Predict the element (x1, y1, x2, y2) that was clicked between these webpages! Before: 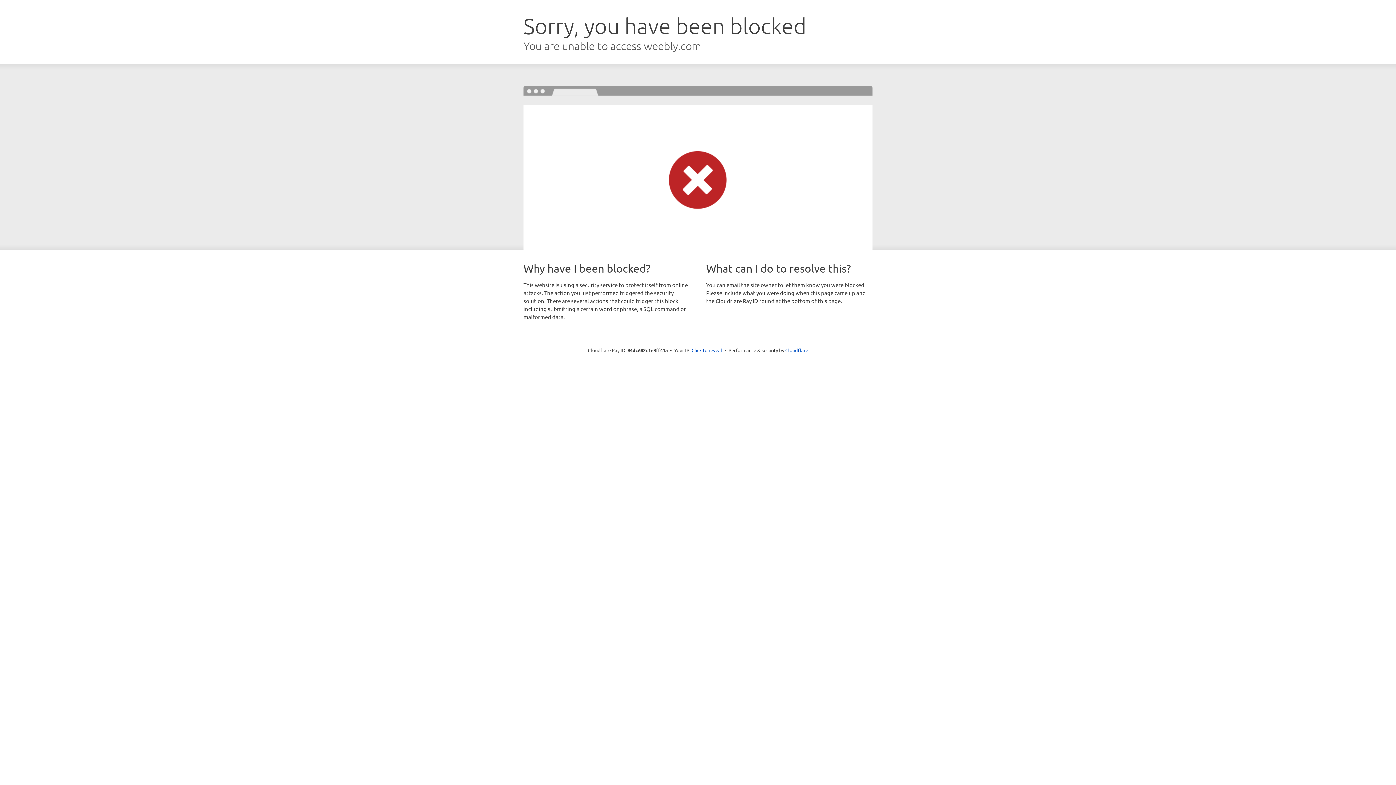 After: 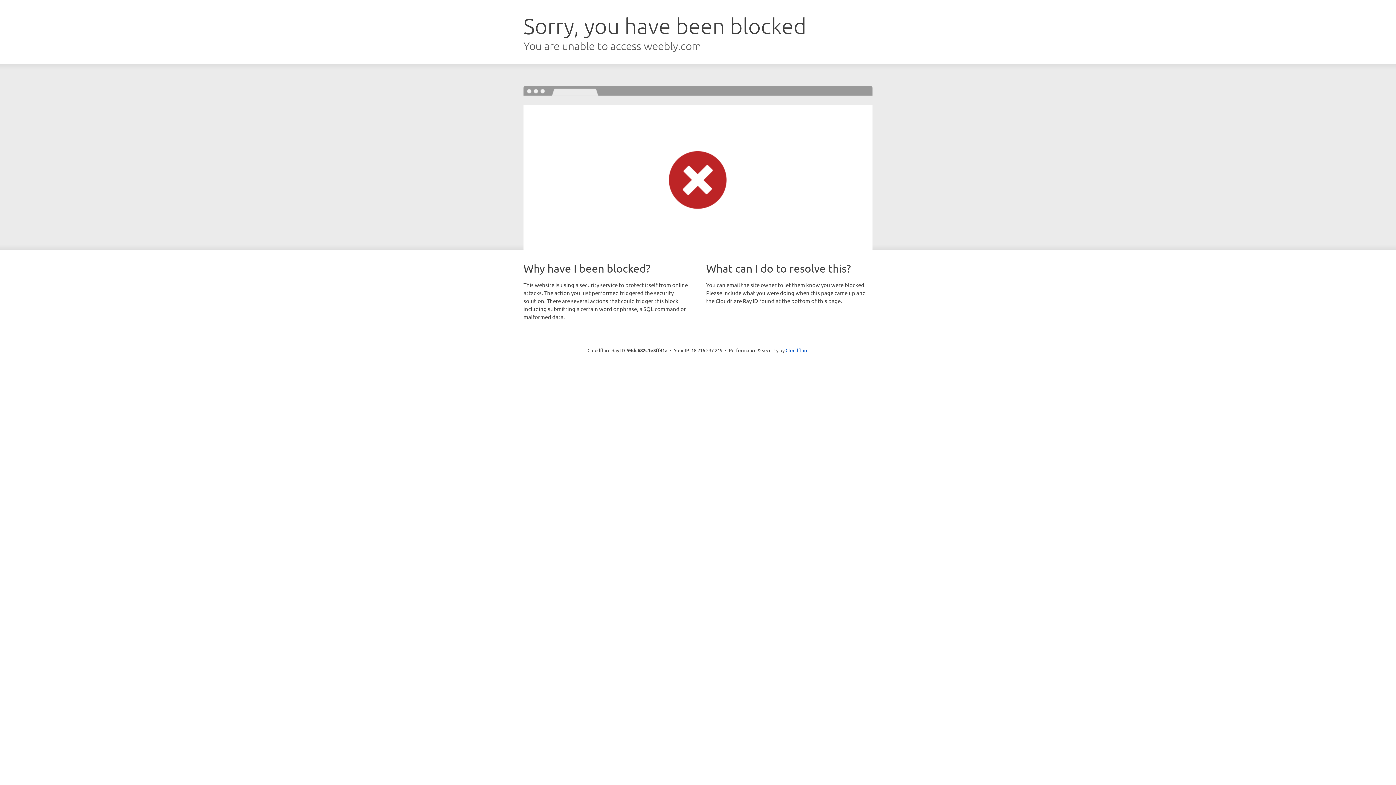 Action: label: Click to reveal bbox: (691, 346, 722, 353)